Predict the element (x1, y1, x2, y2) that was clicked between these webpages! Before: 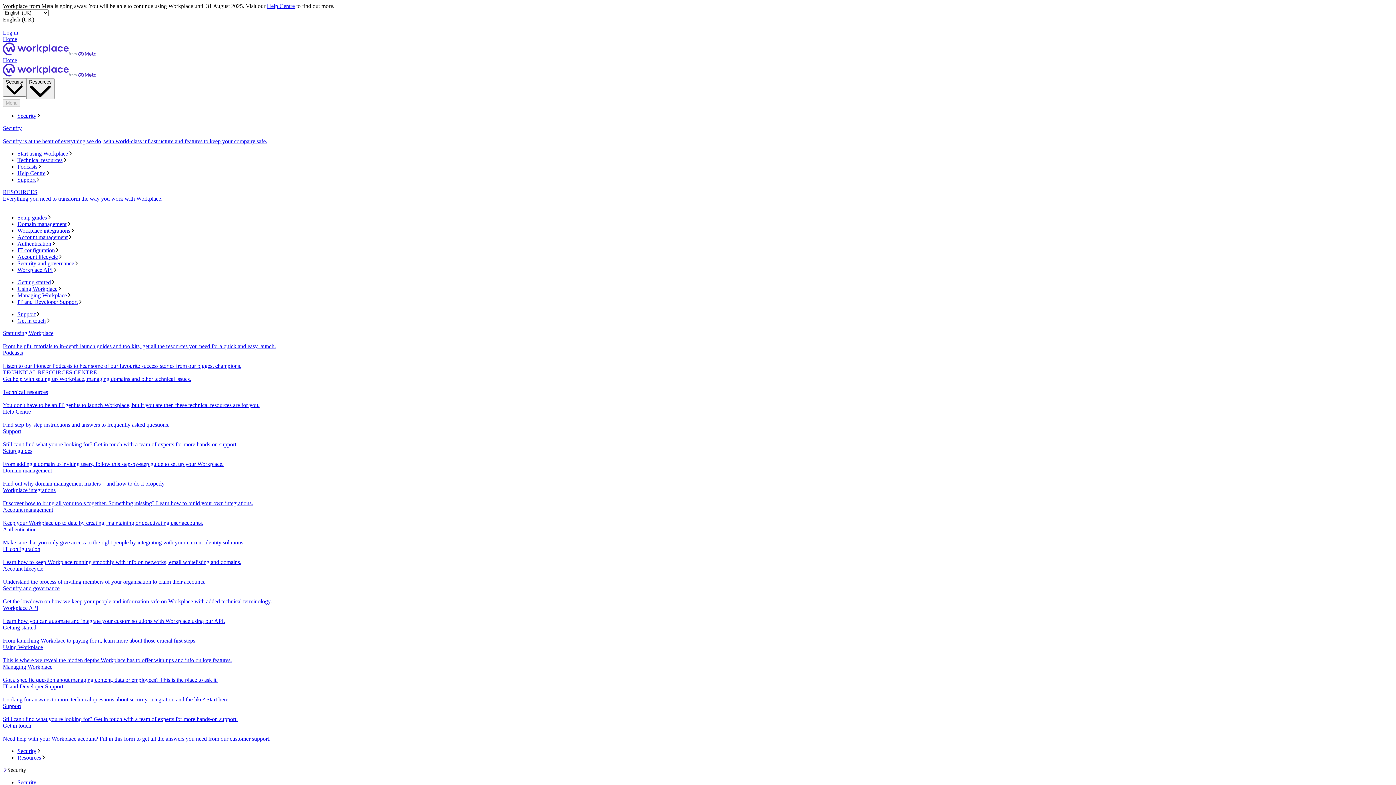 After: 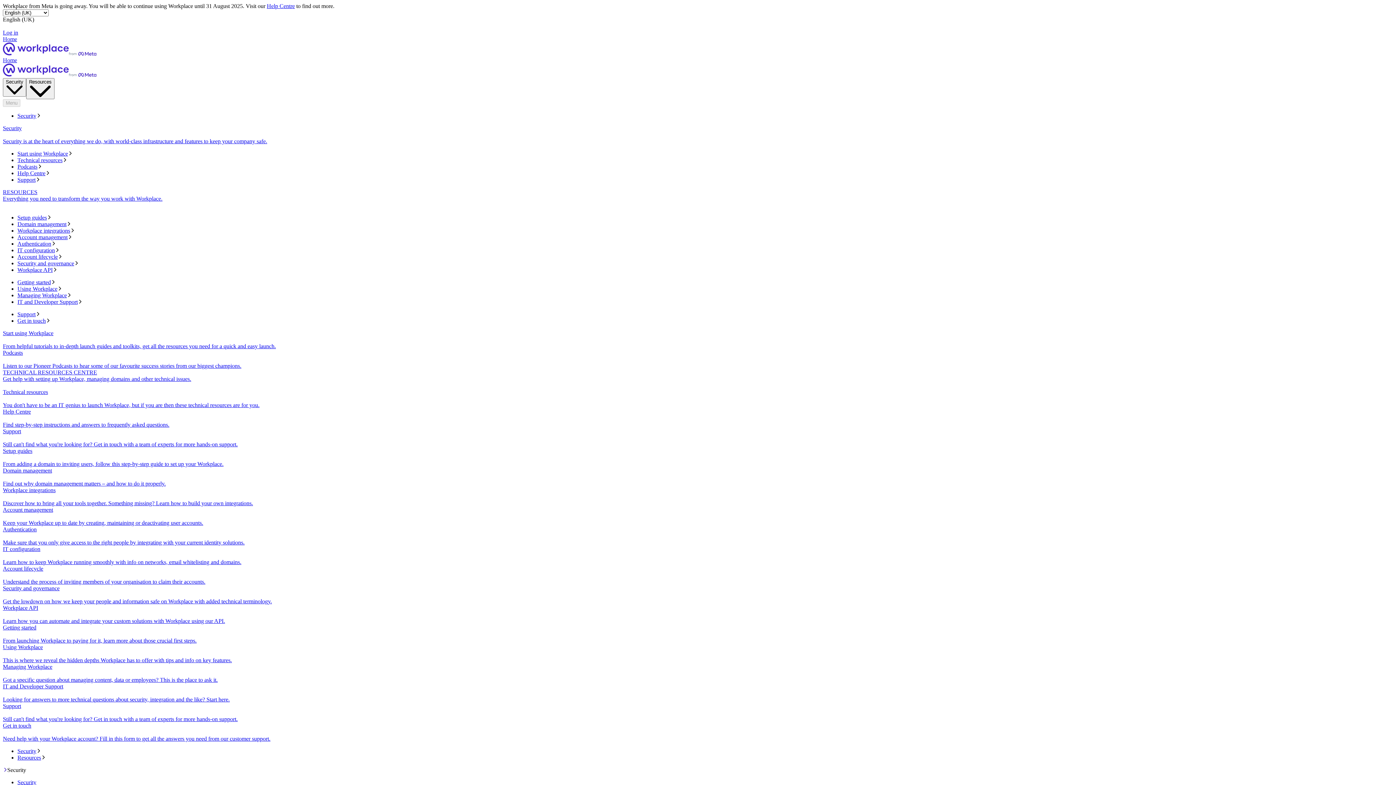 Action: label: Security and governance
Get the lowdown on how we keep your people and information safe on Workplace with added technical terminology. bbox: (2, 585, 1393, 605)